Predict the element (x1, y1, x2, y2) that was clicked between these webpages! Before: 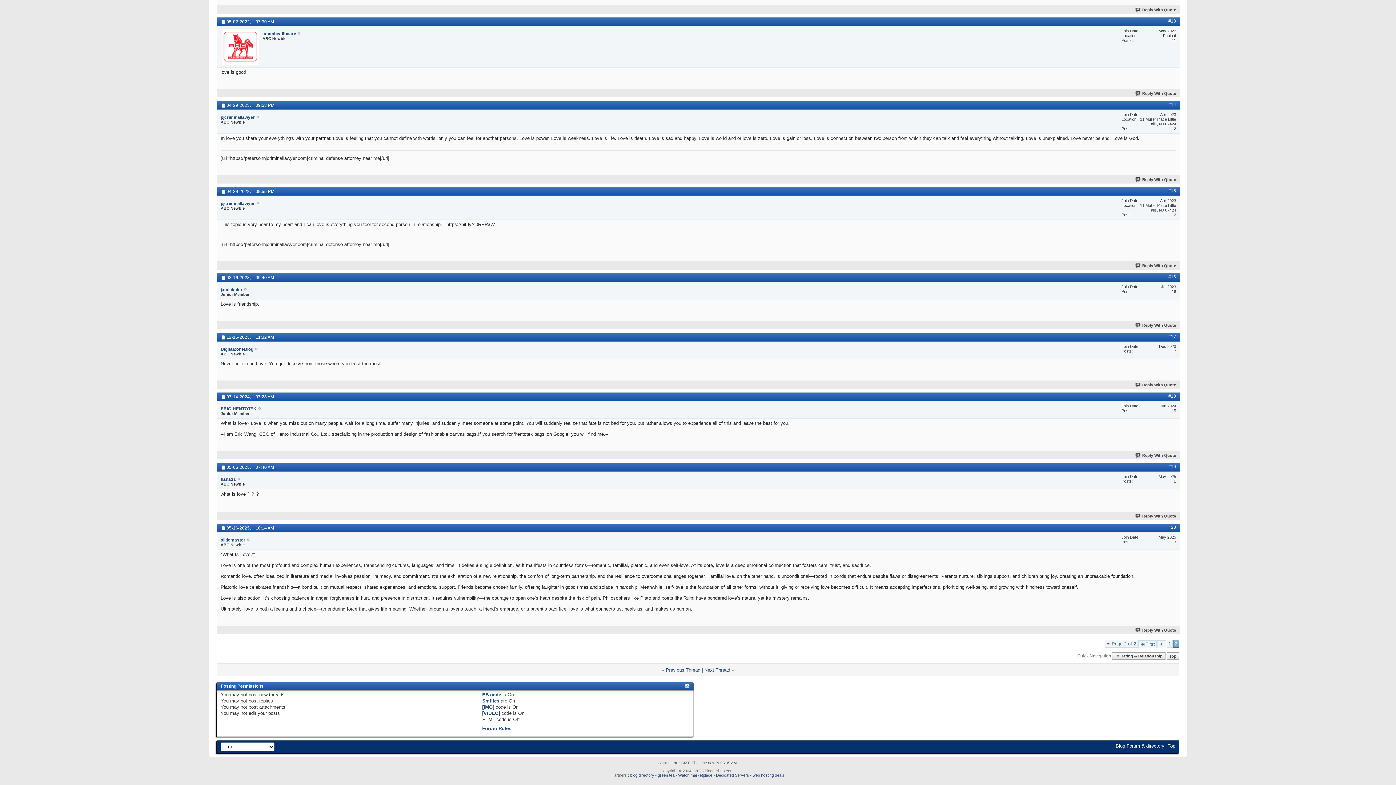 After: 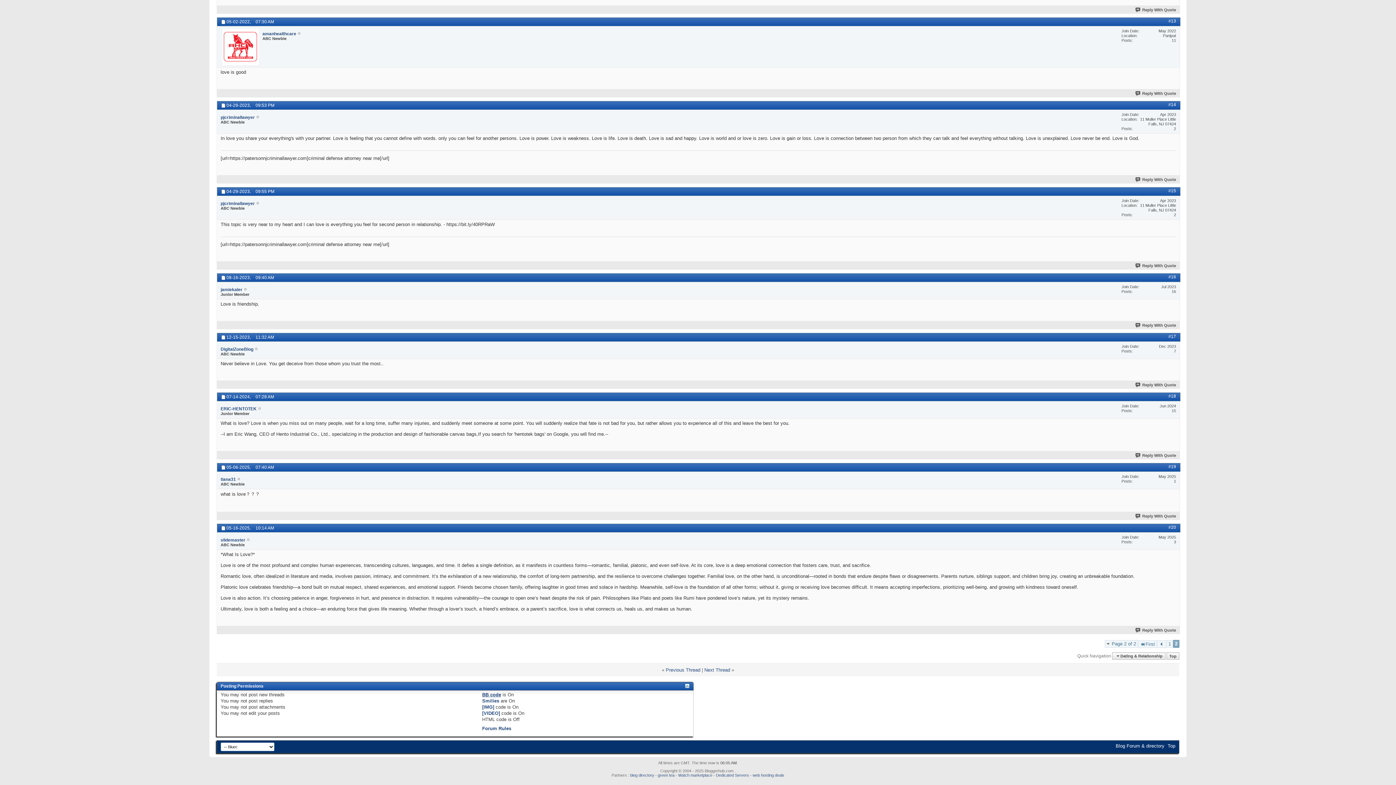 Action: bbox: (482, 692, 501, 697) label: BB code